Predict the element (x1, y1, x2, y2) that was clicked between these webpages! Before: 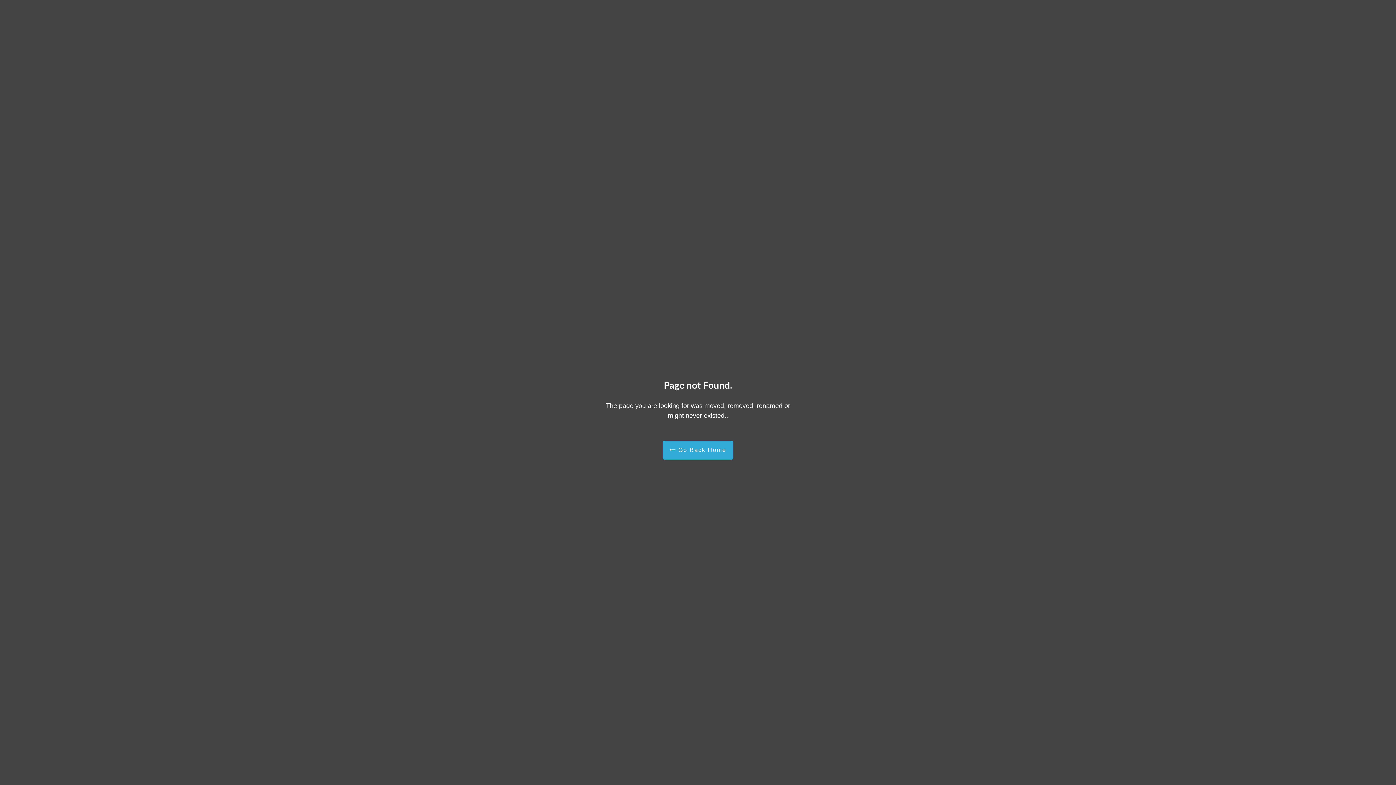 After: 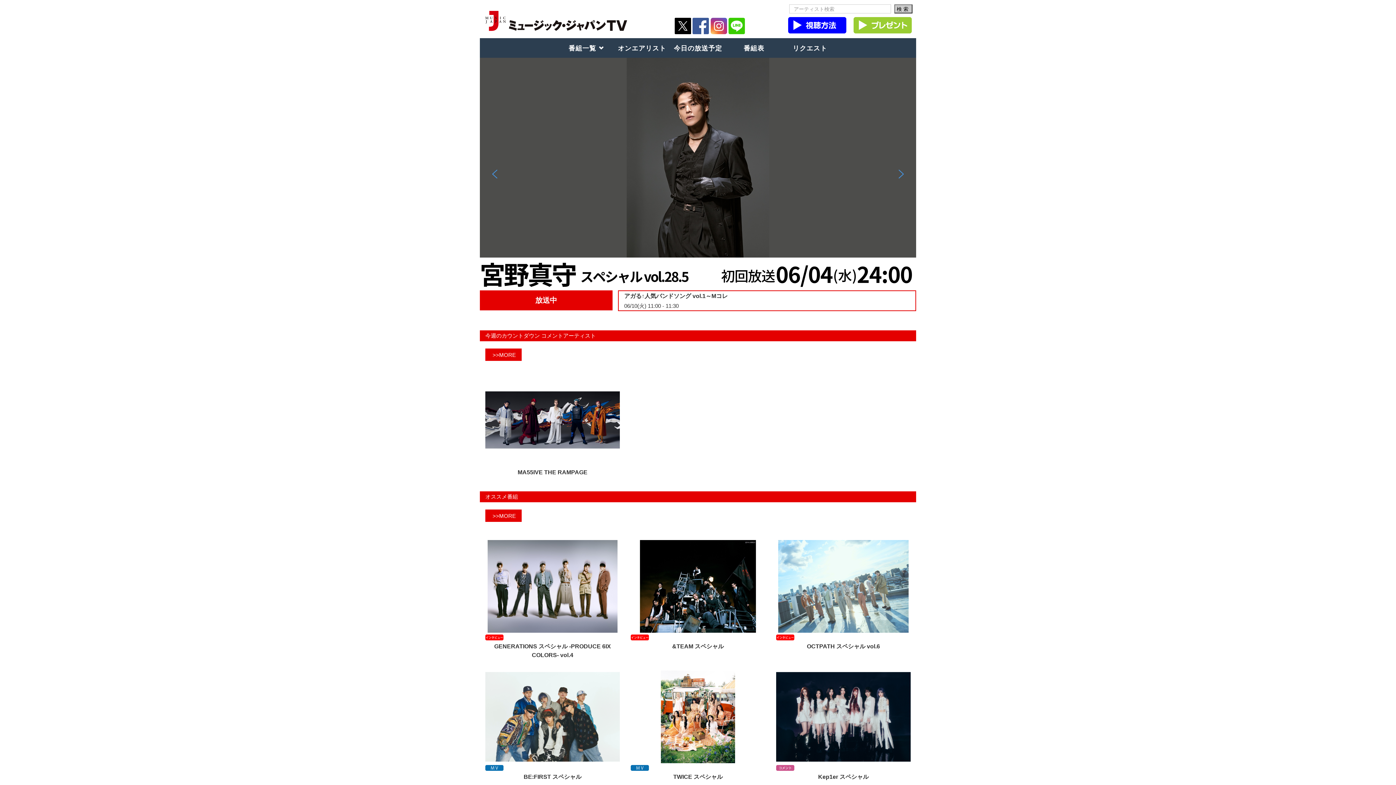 Action: bbox: (662, 440, 733, 459) label:  Go Back Home